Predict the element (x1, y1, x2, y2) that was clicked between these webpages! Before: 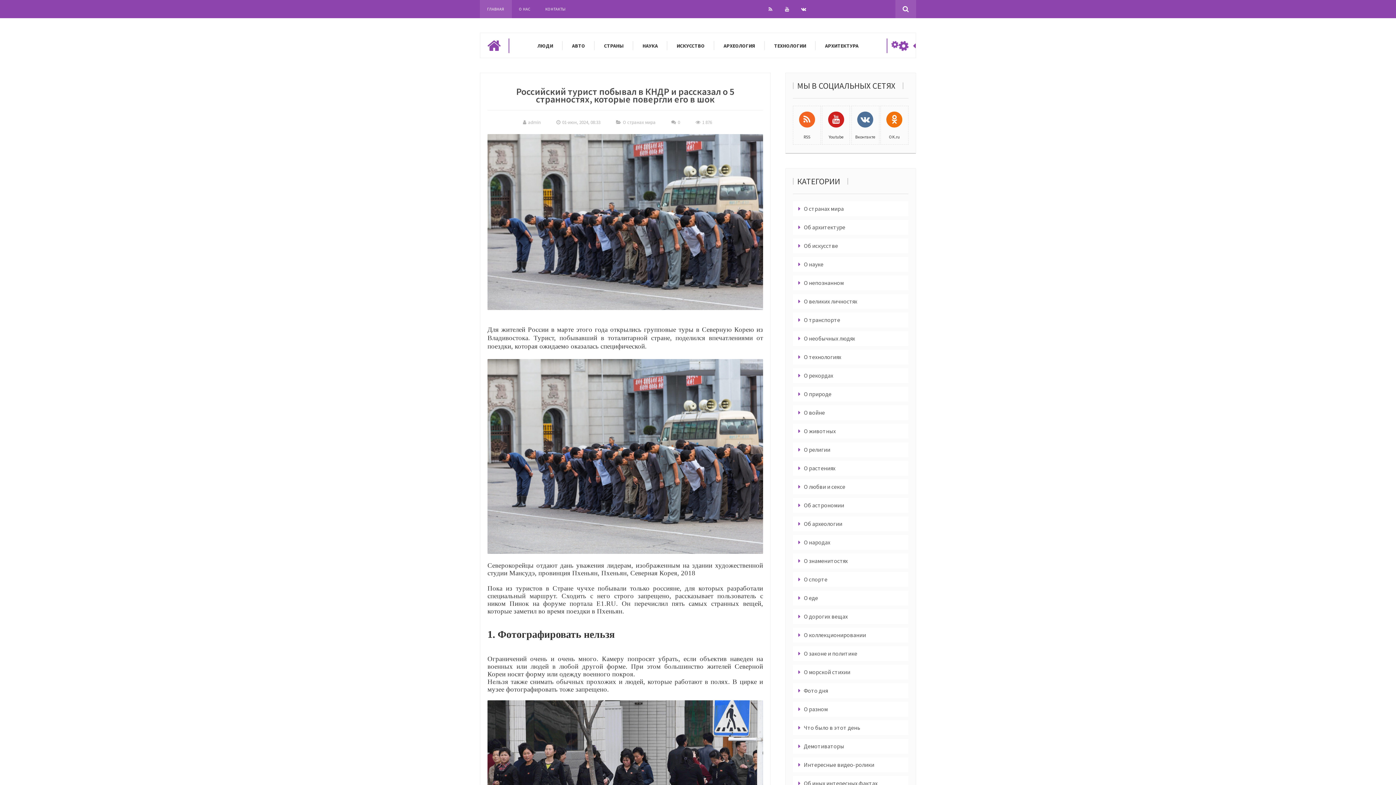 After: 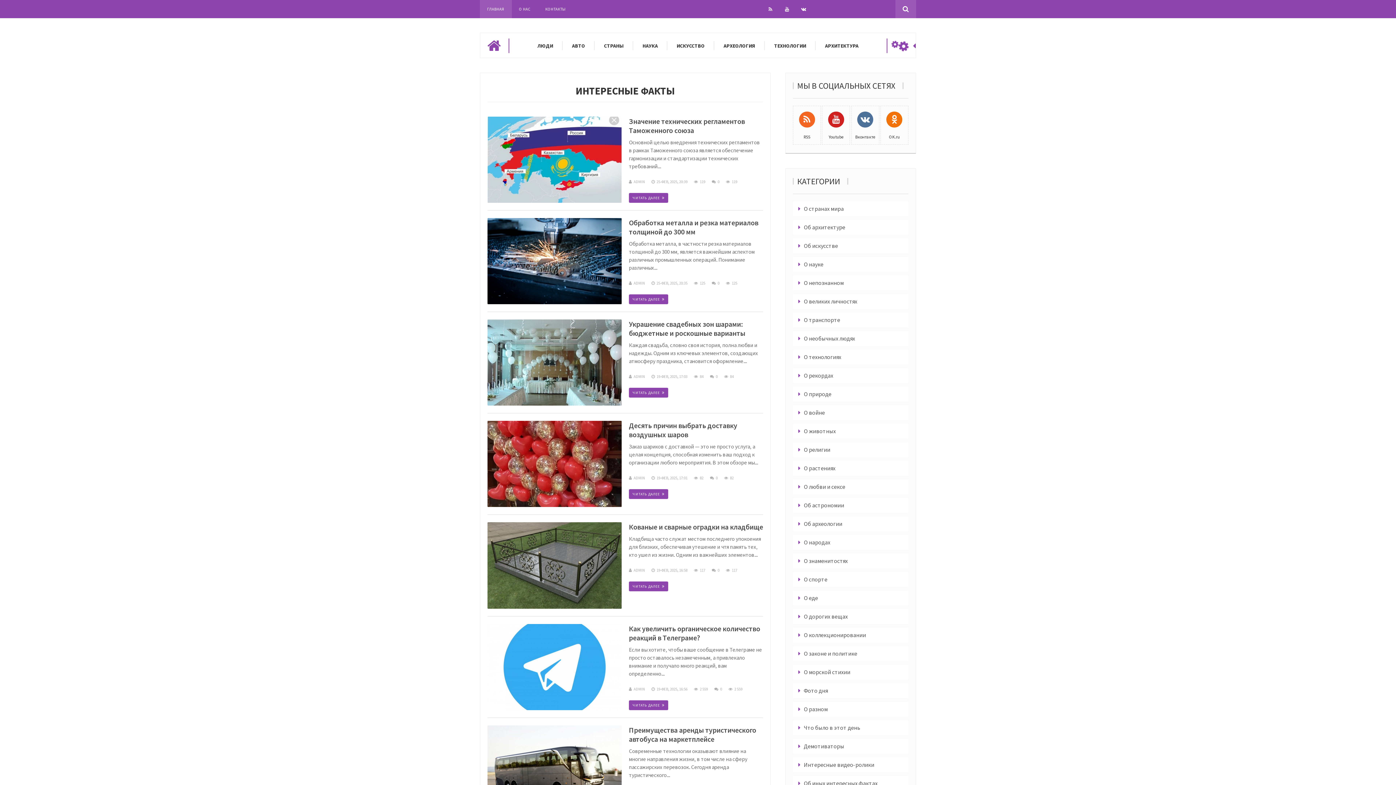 Action: label: Об иных интересных фактах bbox: (793, 776, 877, 791)